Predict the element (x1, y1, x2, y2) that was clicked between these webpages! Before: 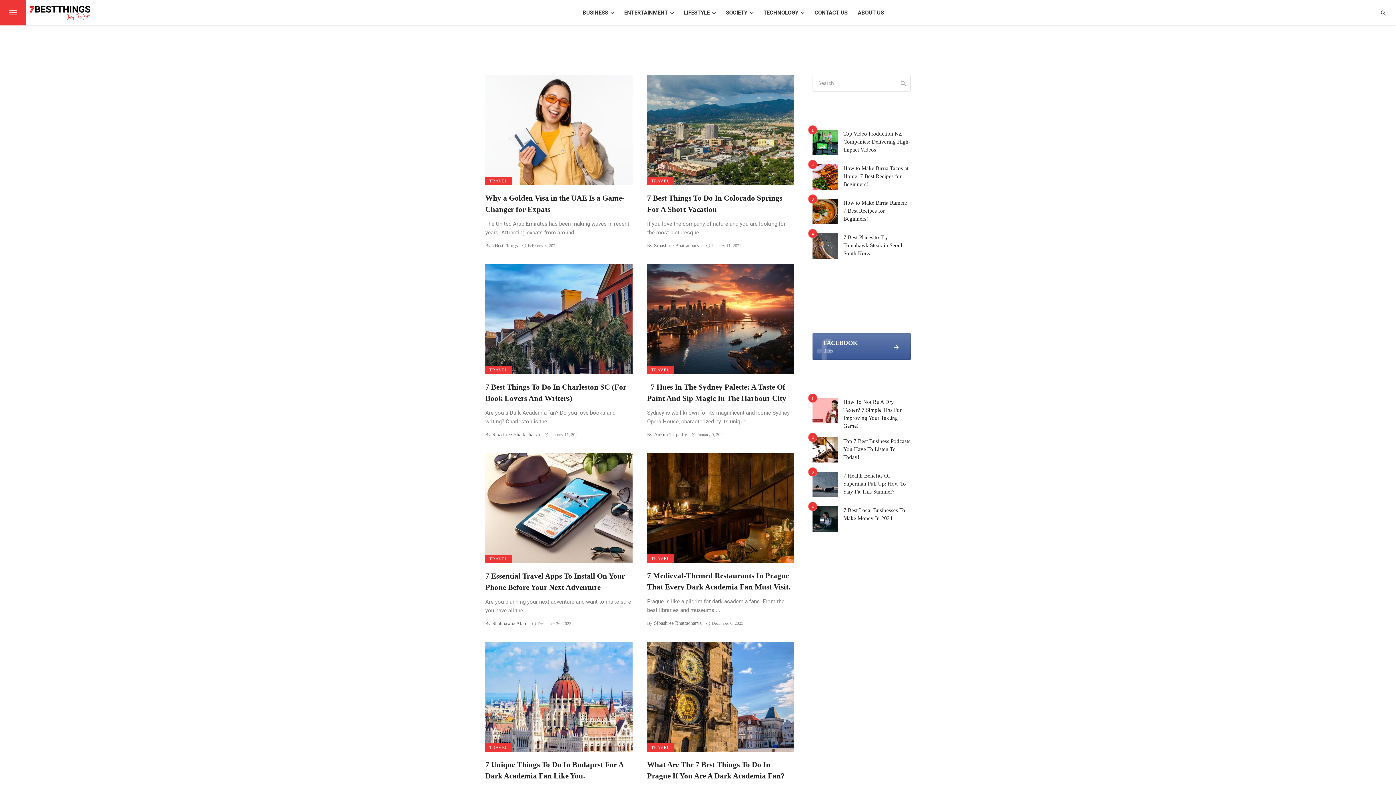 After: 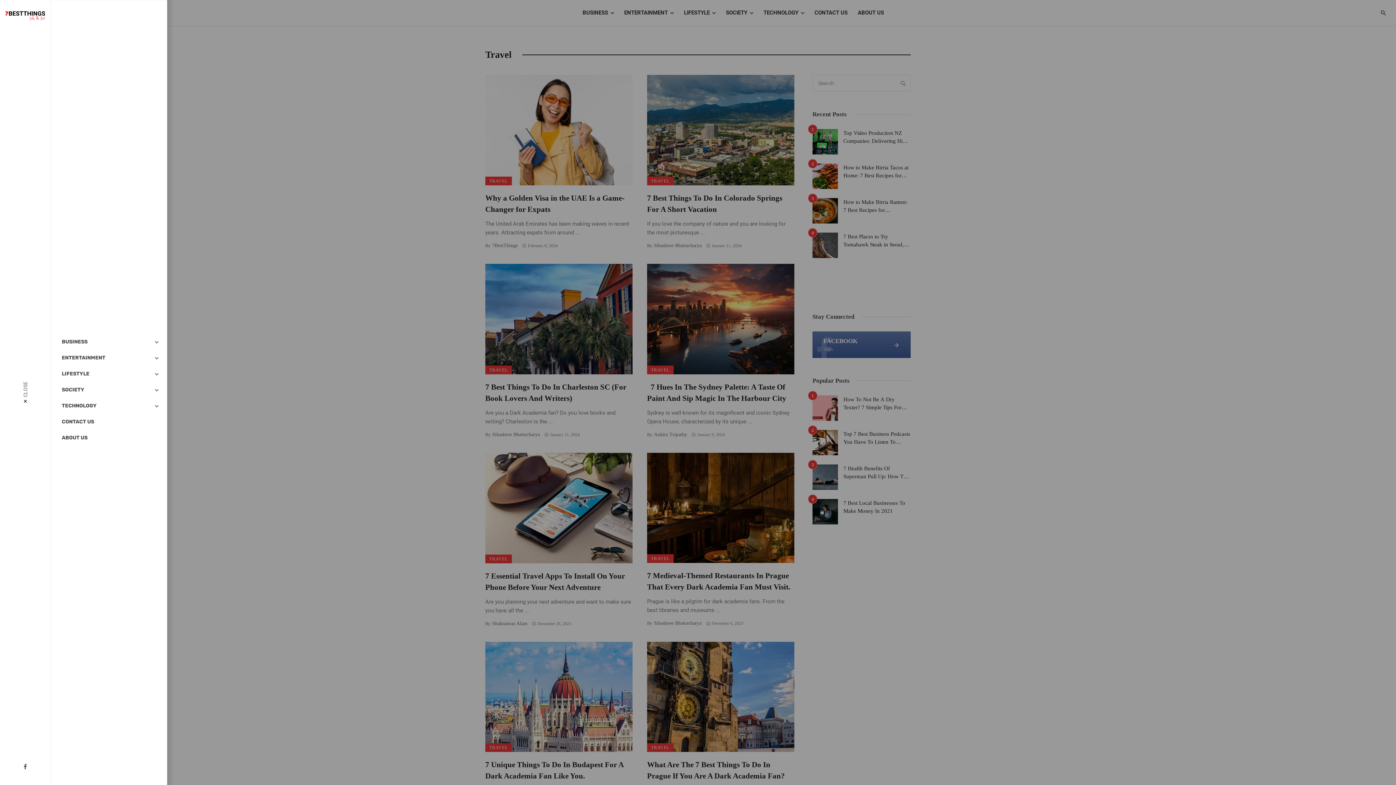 Action: bbox: (0, 0, 26, 25)